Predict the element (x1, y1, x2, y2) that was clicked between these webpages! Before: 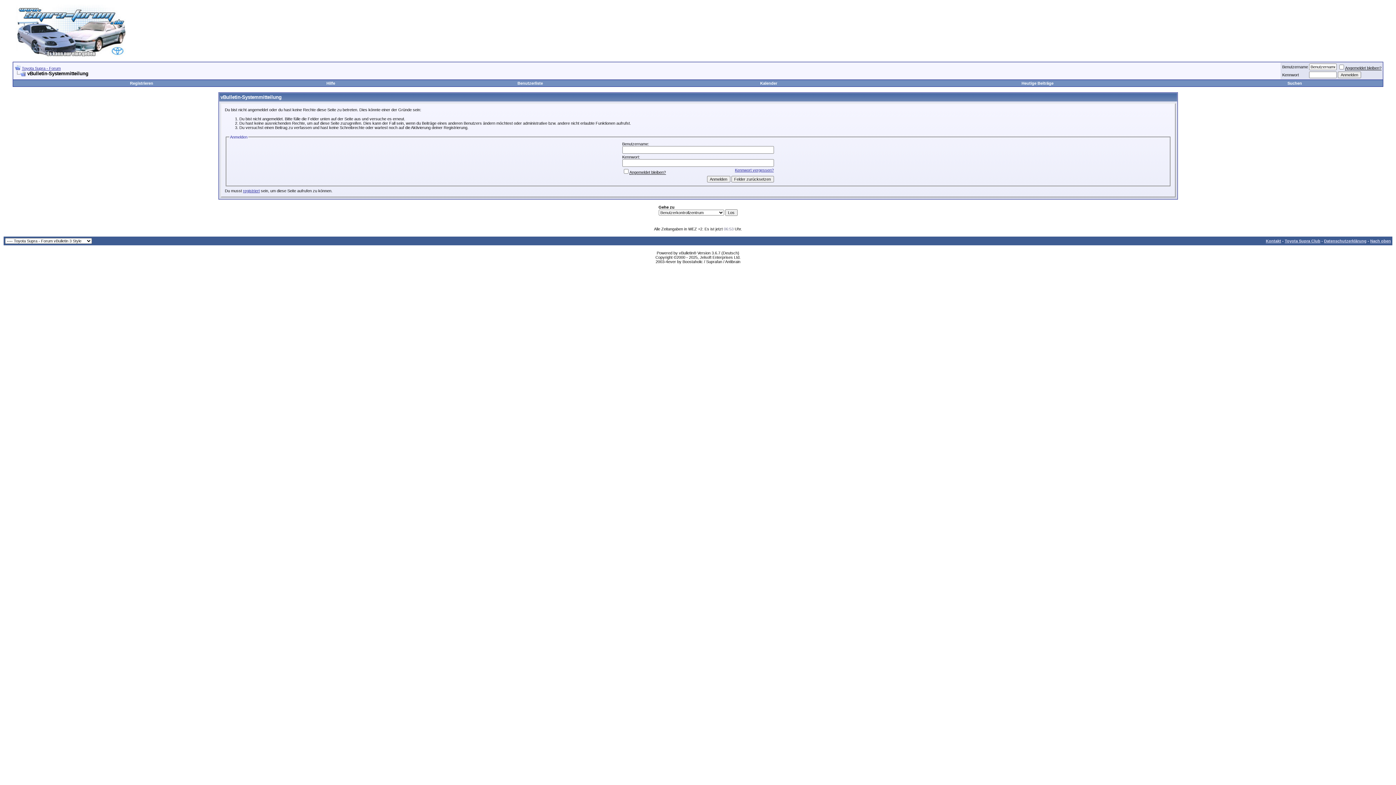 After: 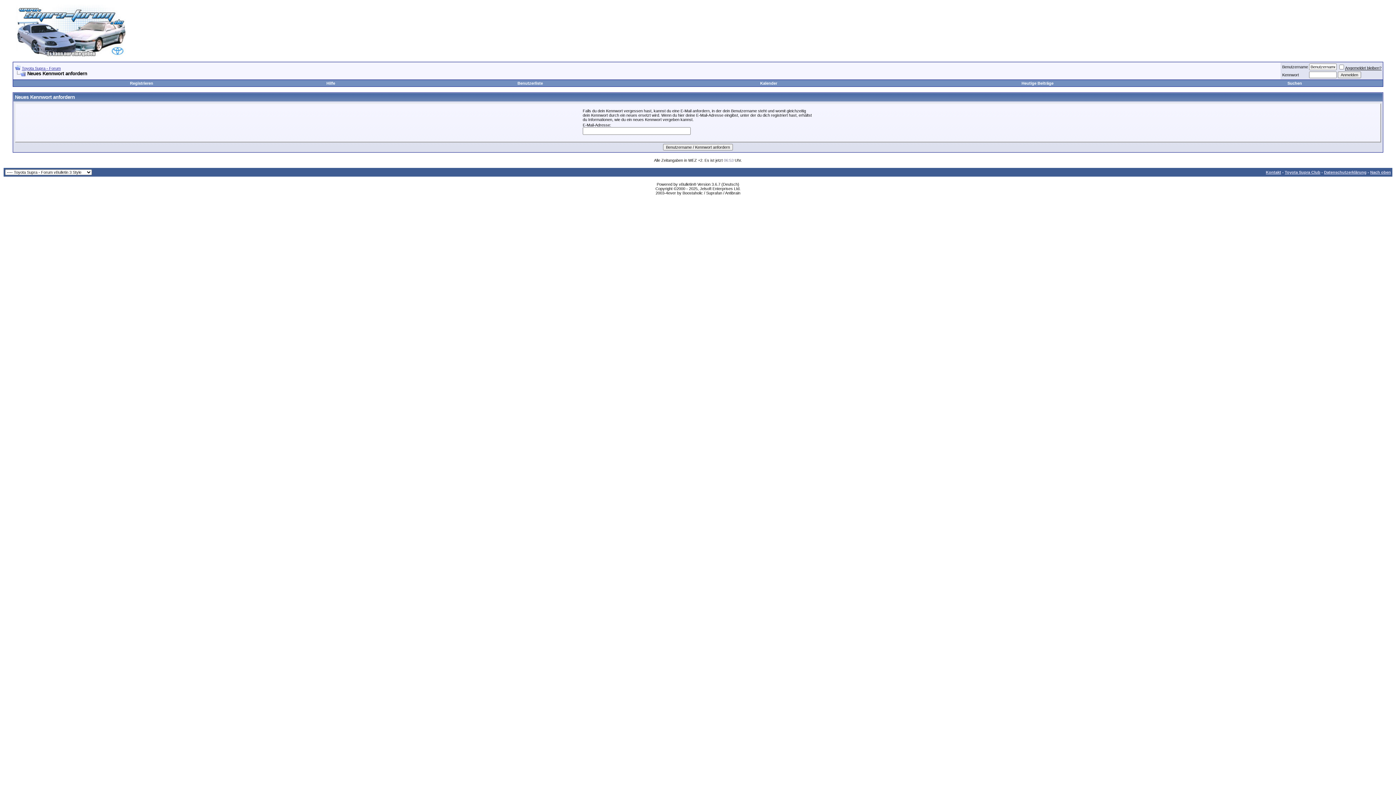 Action: bbox: (735, 167, 774, 172) label: Kennwort vergessen?